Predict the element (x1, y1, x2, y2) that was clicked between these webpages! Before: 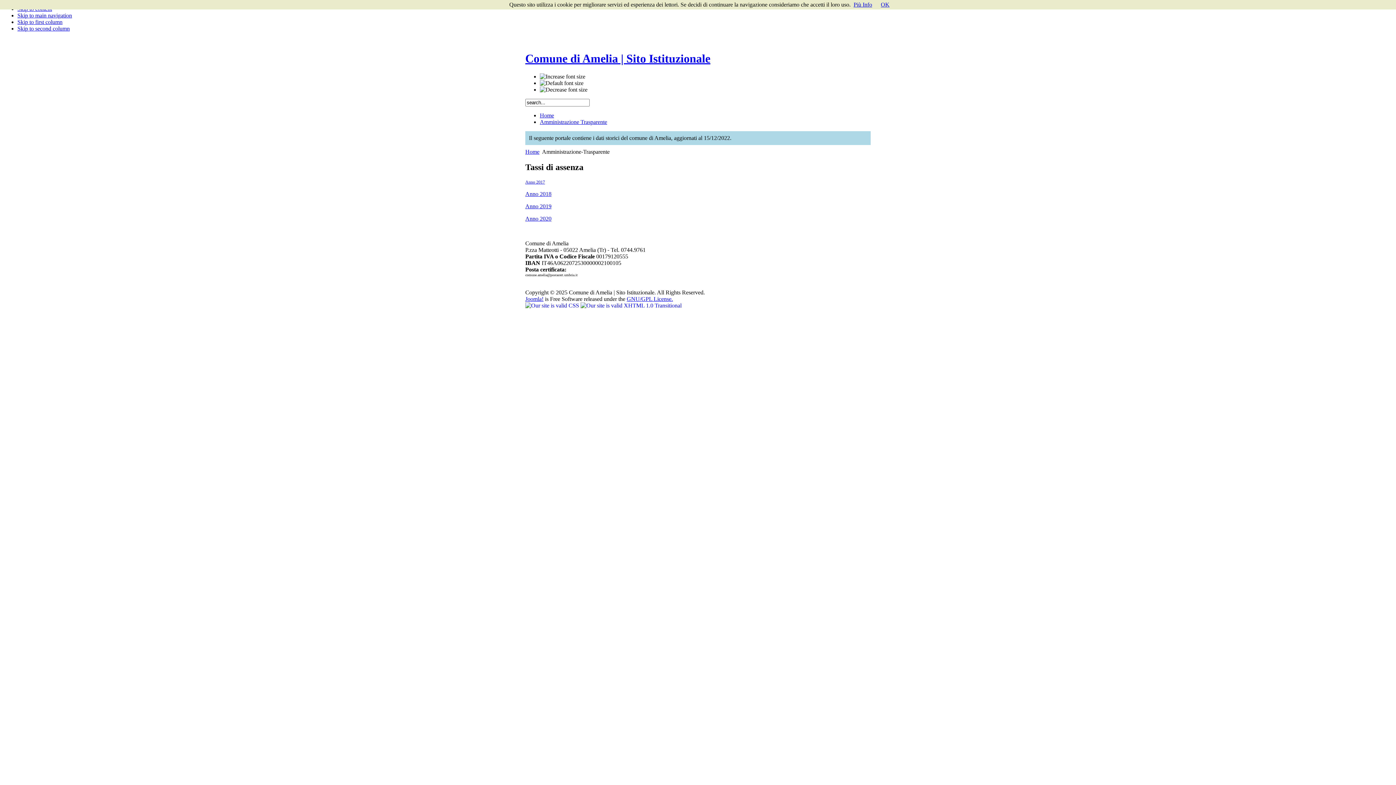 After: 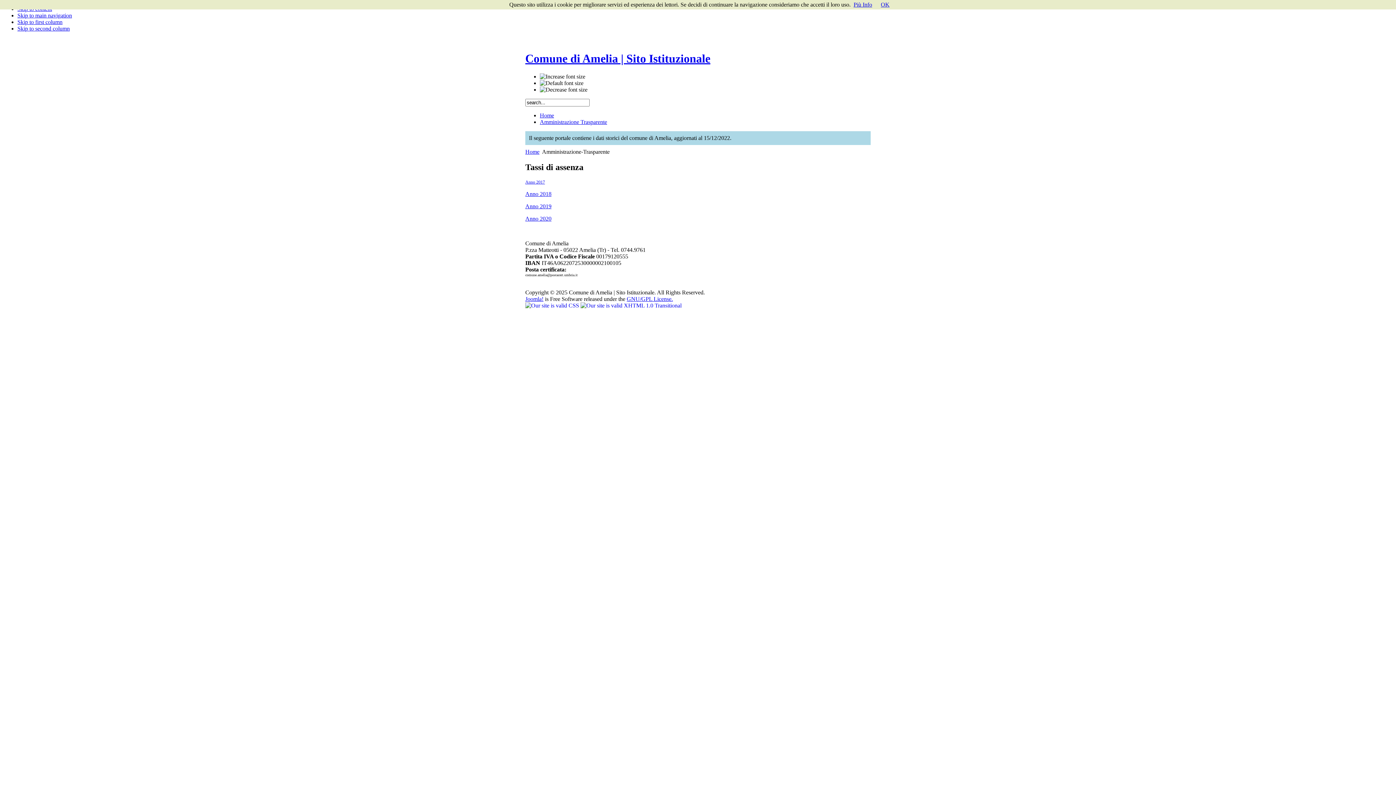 Action: bbox: (580, 302, 681, 308)